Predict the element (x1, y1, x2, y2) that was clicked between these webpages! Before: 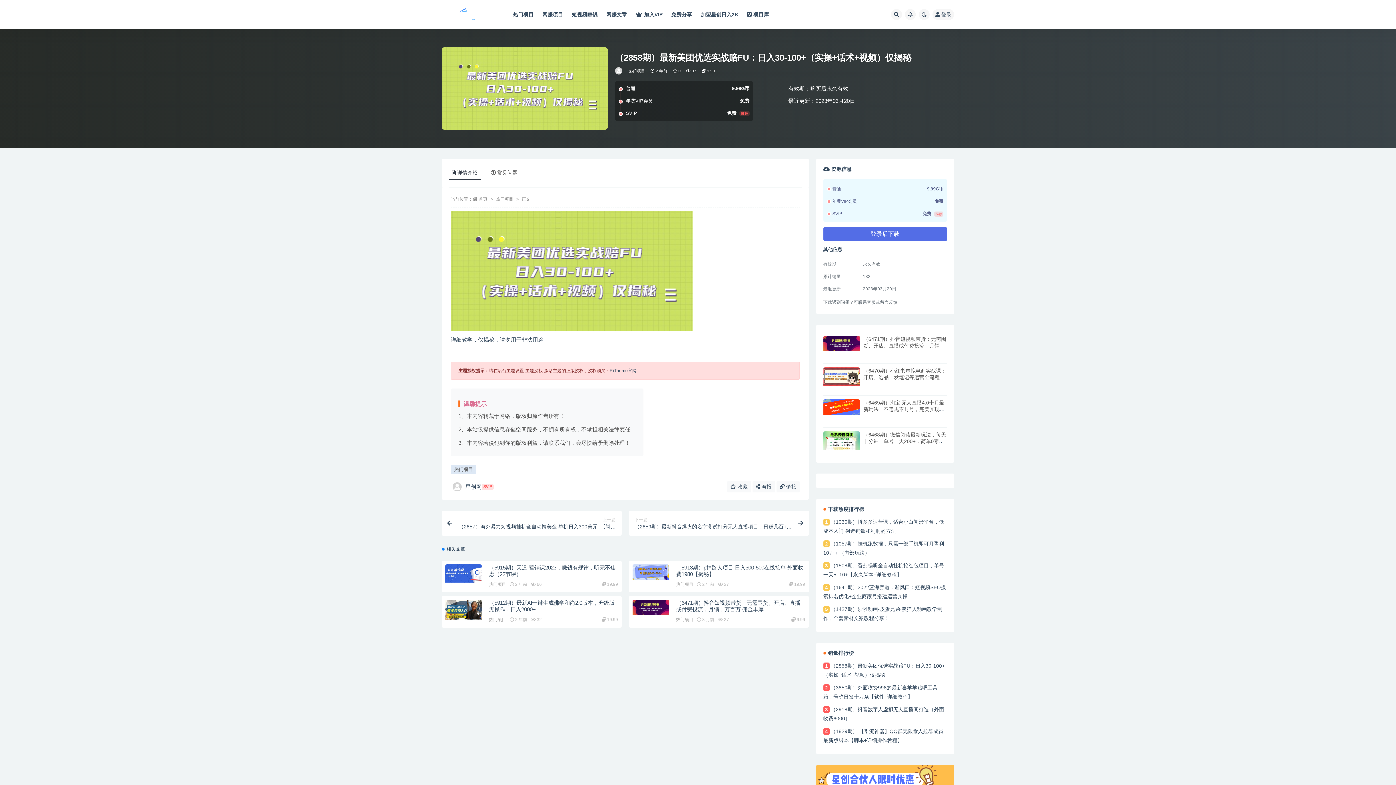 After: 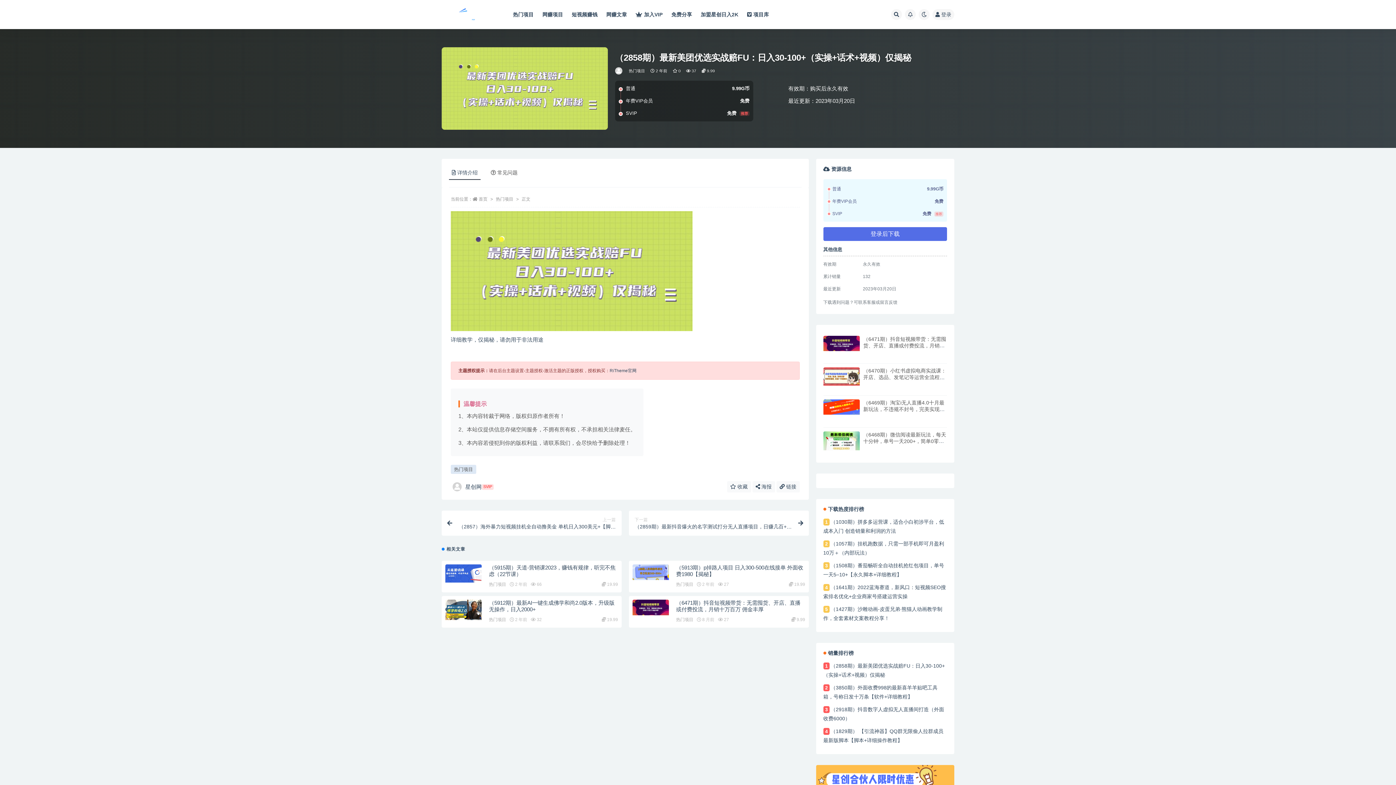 Action: label: 详情介绍 bbox: (449, 166, 480, 180)